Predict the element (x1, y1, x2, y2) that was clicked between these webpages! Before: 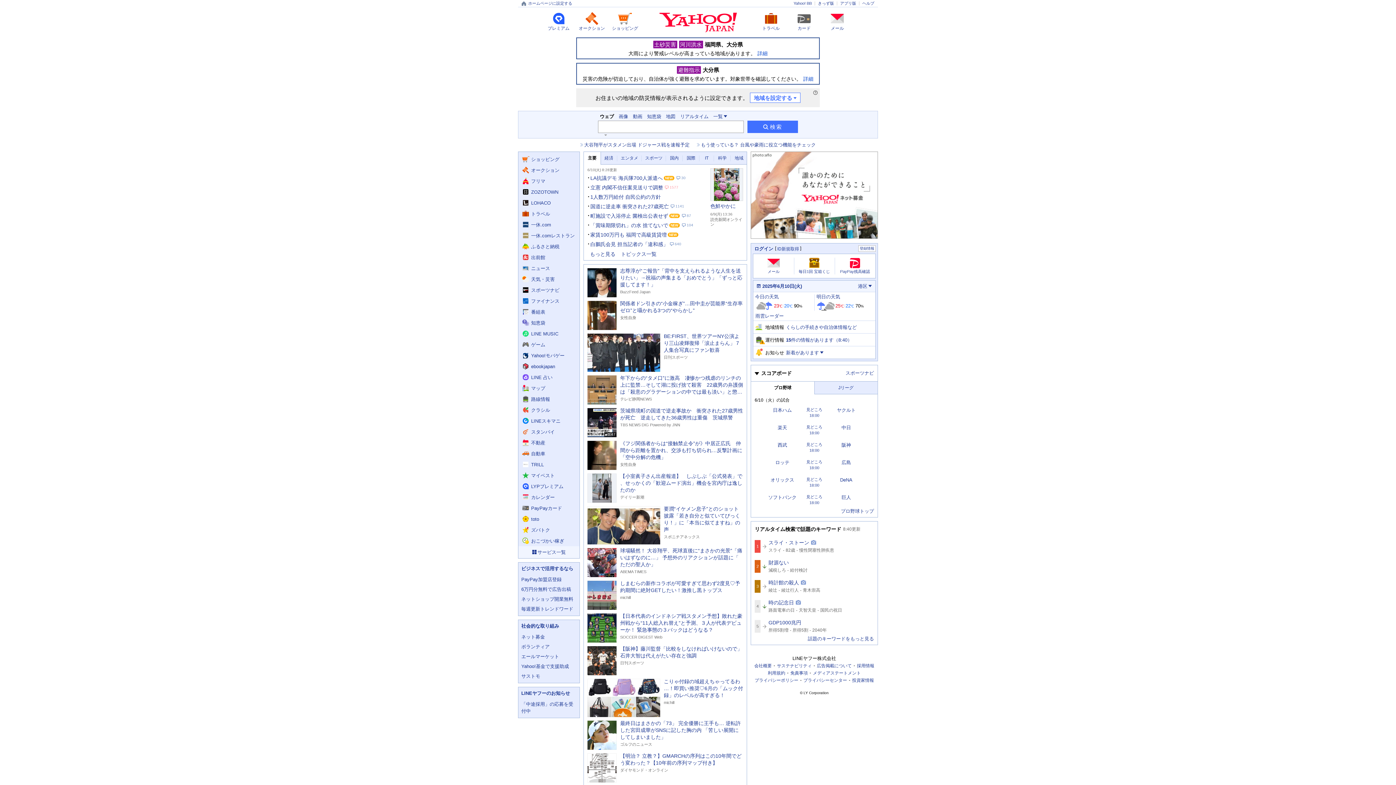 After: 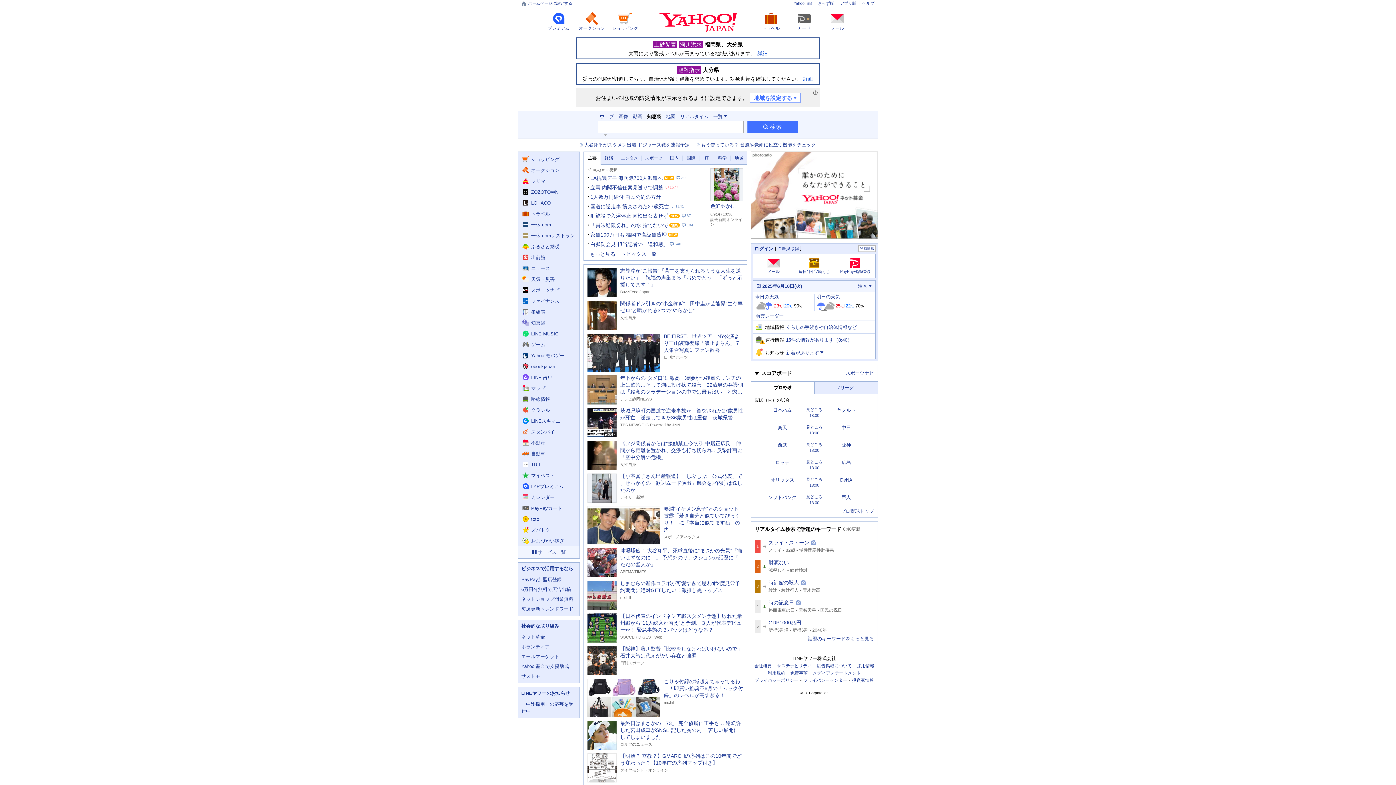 Action: bbox: (647, 114, 661, 118) label: 知恵袋で検索